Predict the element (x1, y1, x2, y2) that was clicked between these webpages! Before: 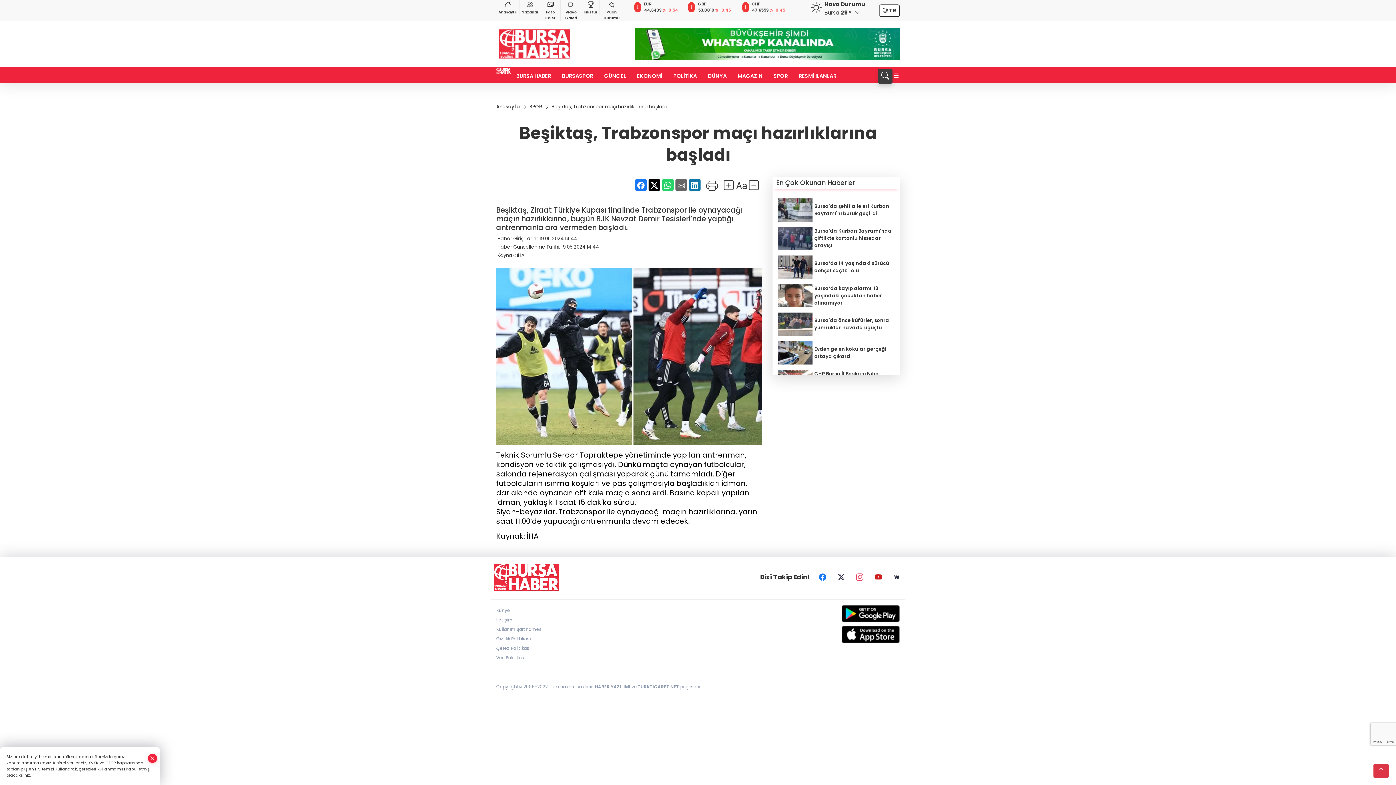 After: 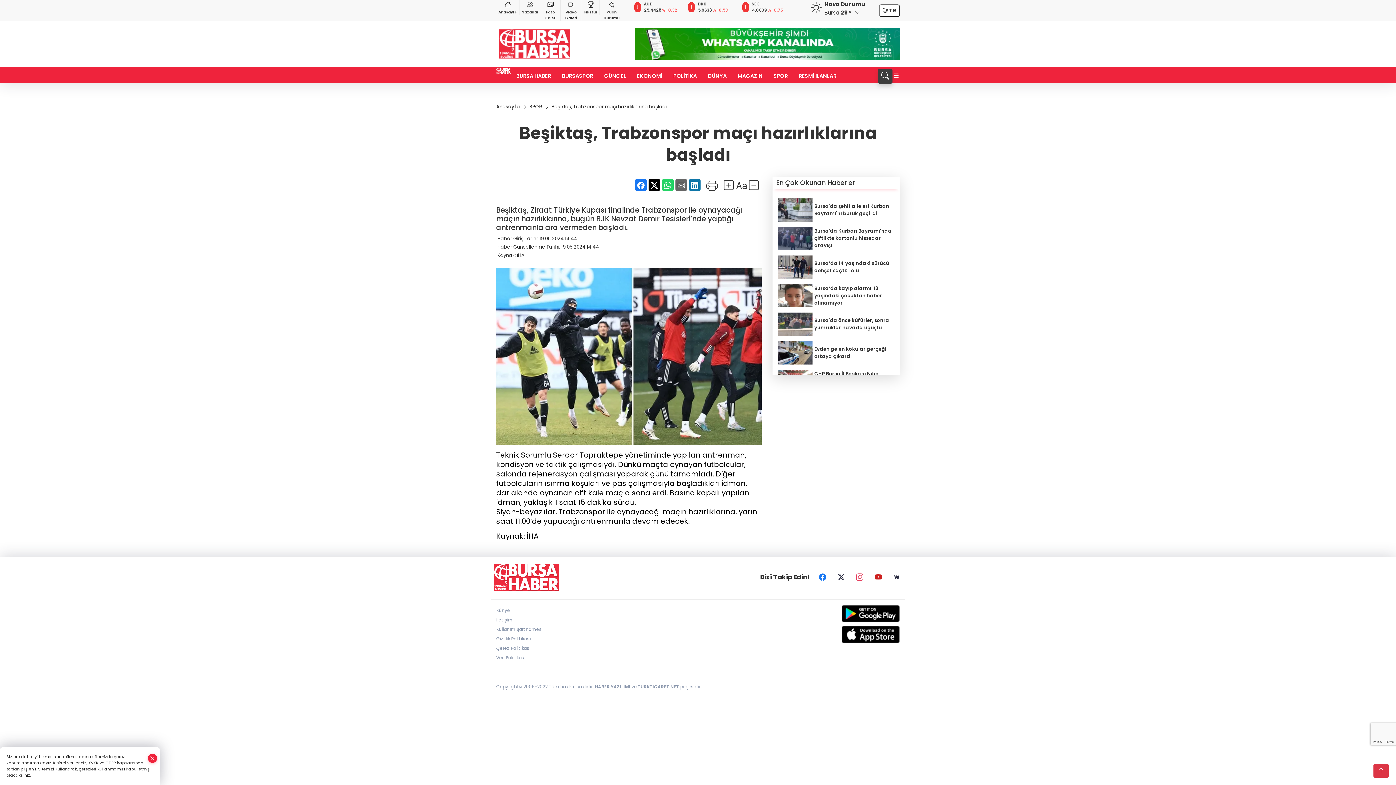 Action: bbox: (675, 179, 687, 190)